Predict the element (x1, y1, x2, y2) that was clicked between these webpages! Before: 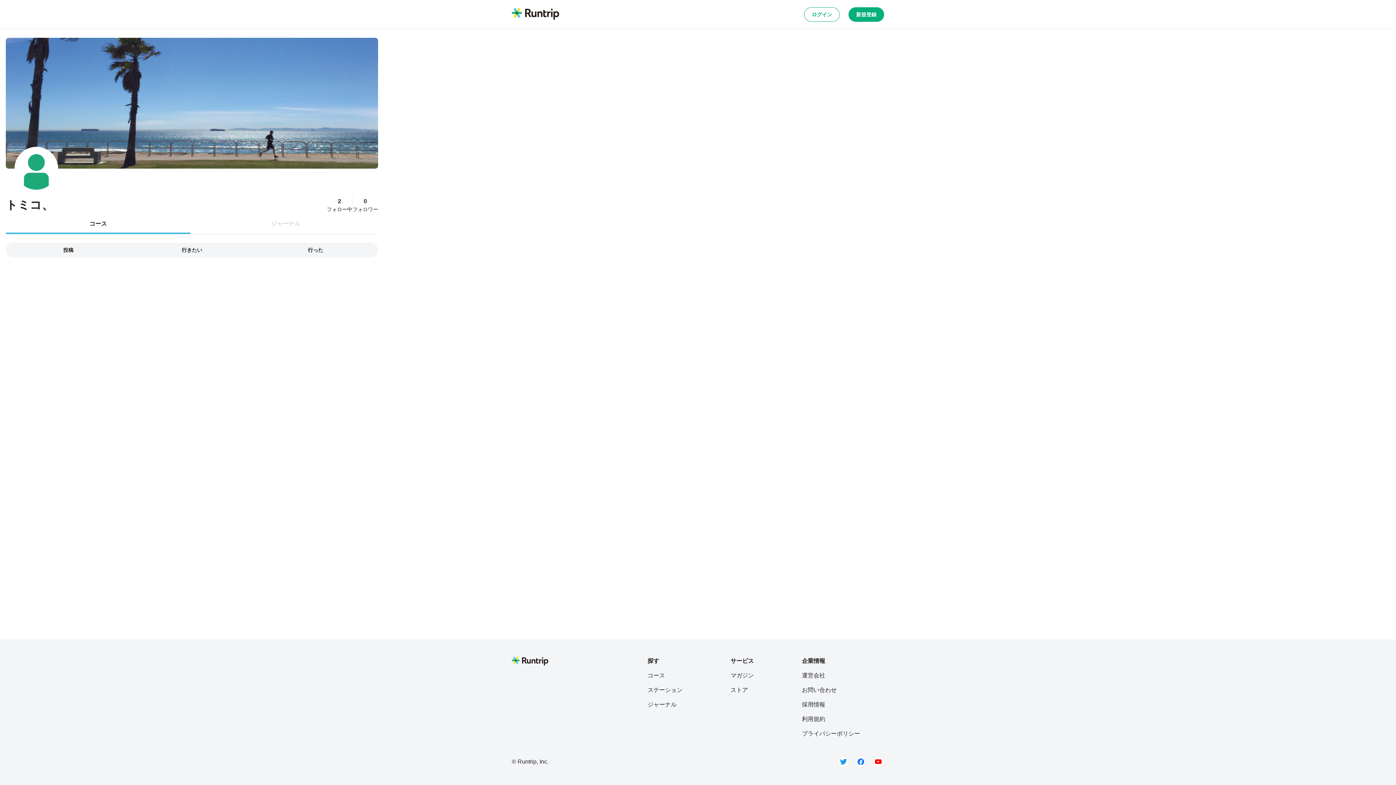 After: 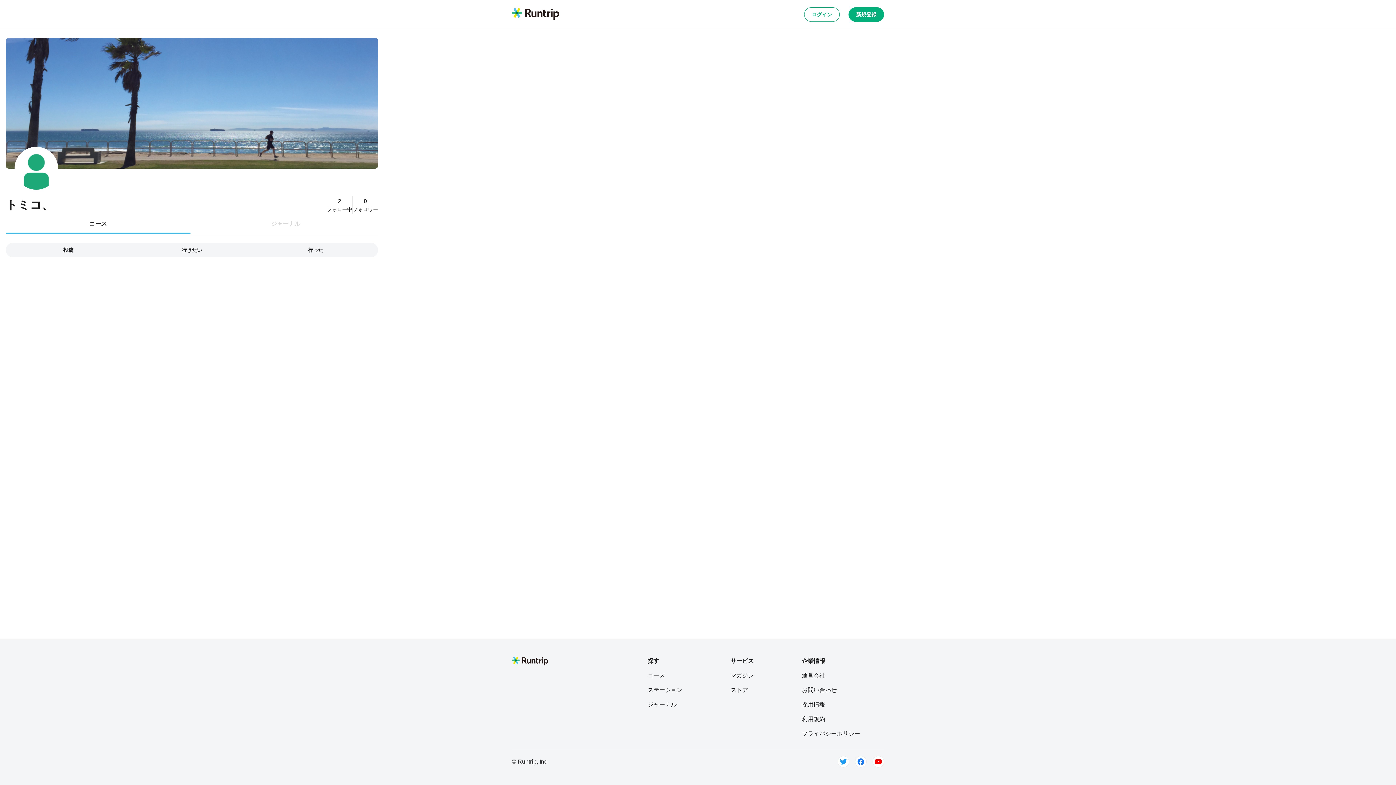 Action: label: 採用情報 bbox: (802, 700, 860, 709)